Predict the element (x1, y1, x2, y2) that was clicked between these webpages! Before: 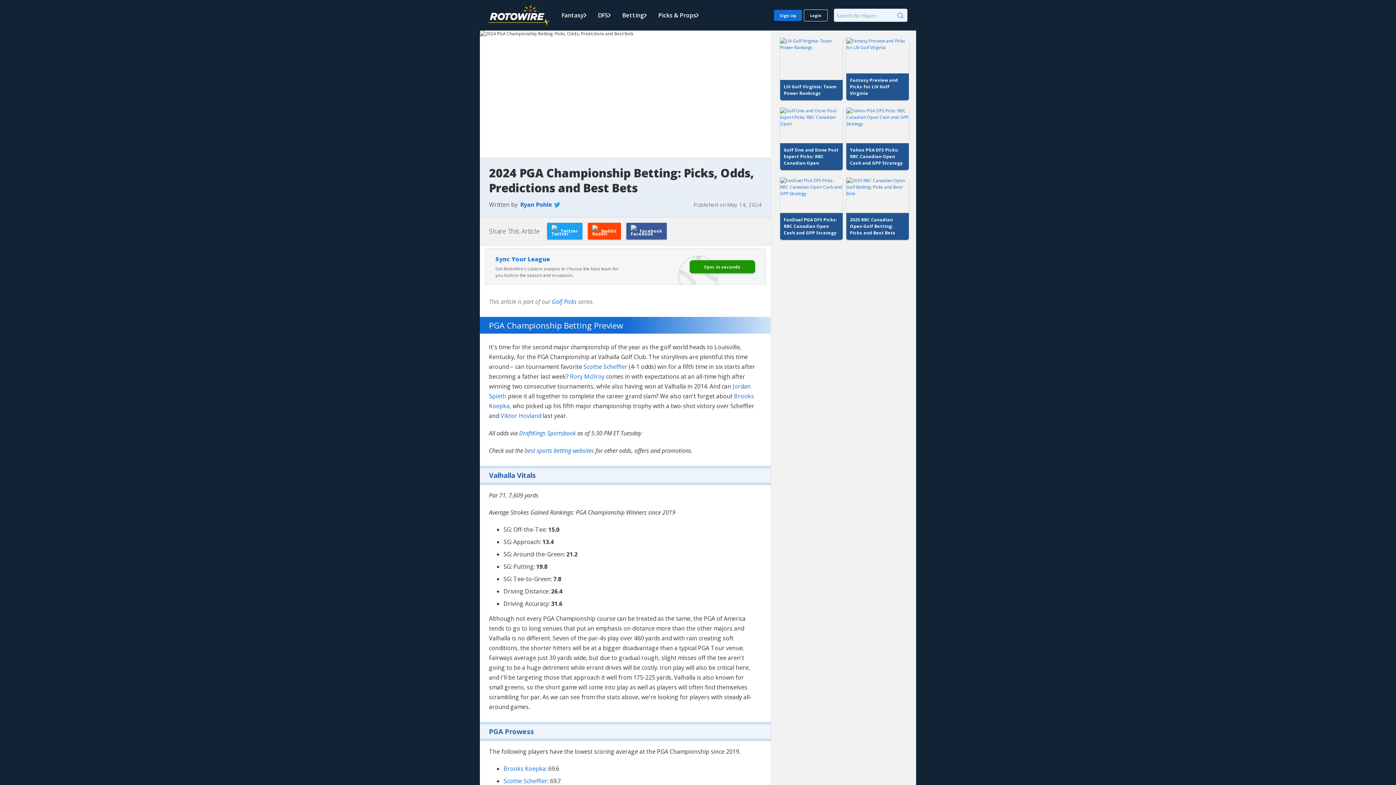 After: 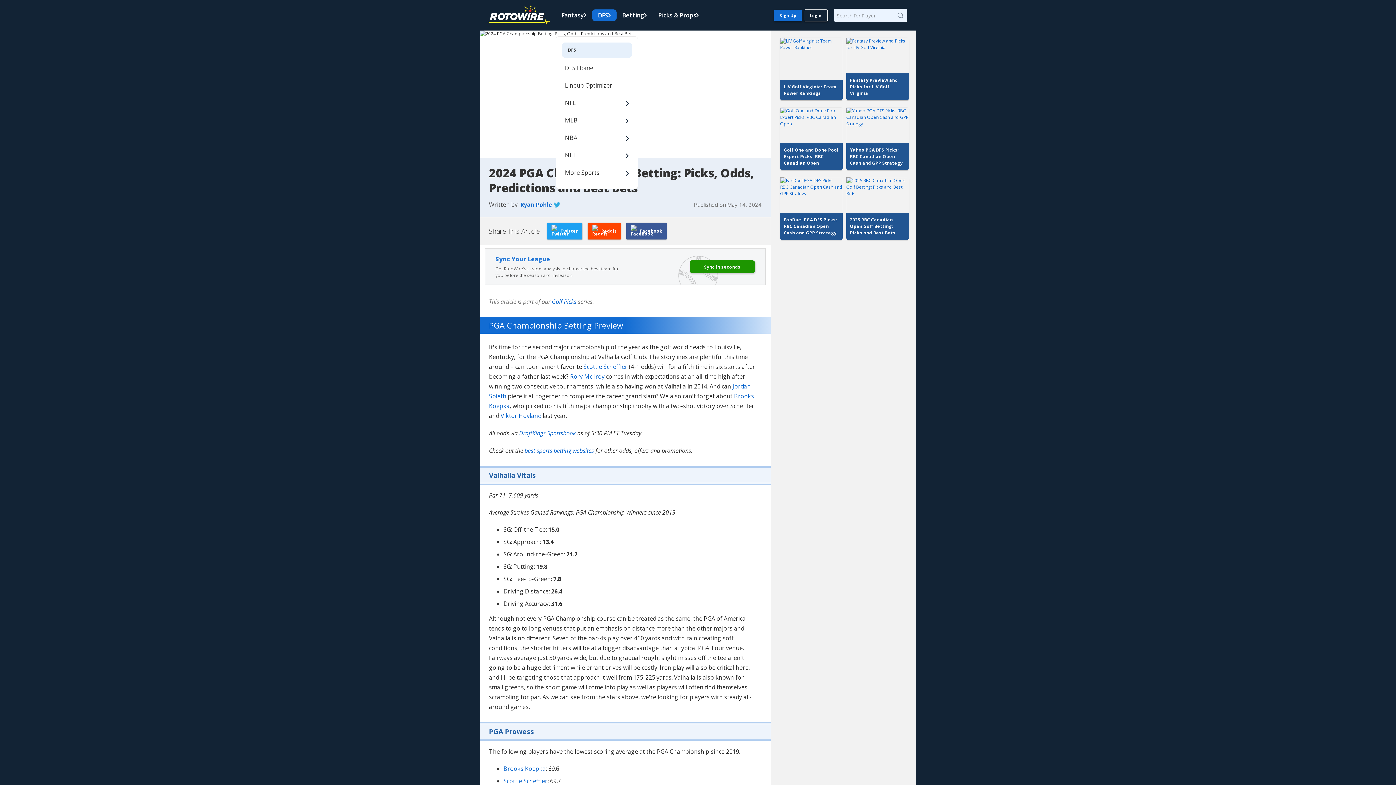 Action: label: DFS bbox: (592, 9, 616, 21)